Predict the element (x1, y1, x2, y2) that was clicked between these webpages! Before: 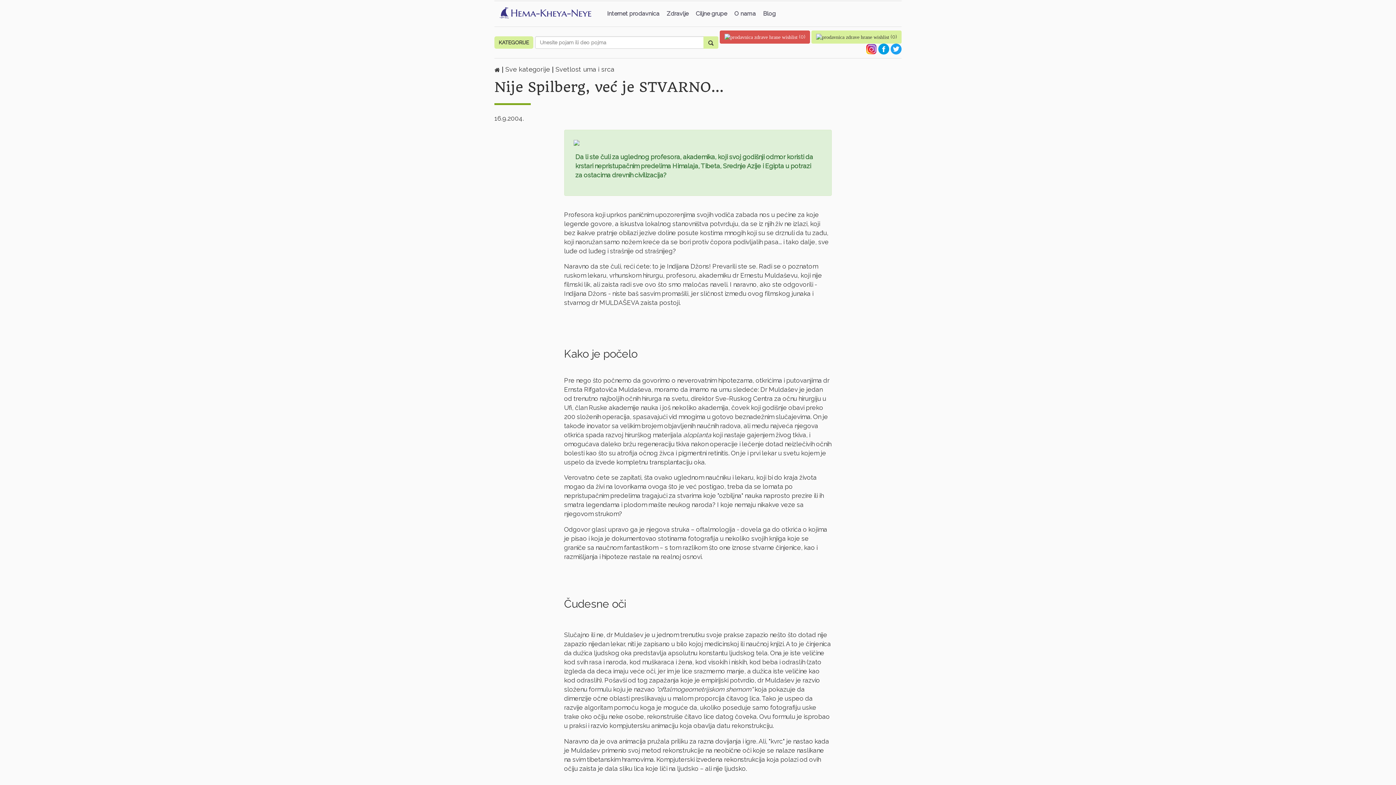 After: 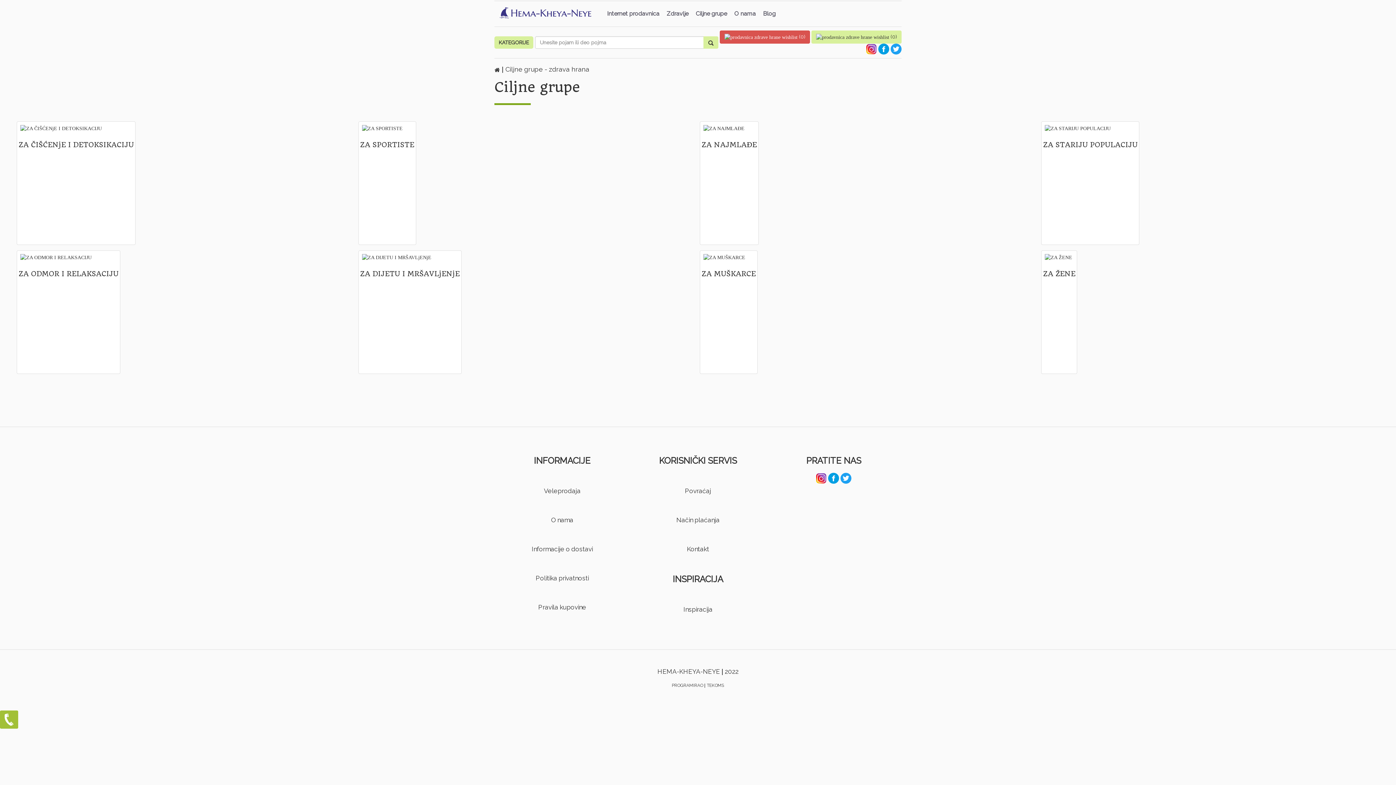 Action: bbox: (692, 4, 730, 22) label: Ciljne grupe